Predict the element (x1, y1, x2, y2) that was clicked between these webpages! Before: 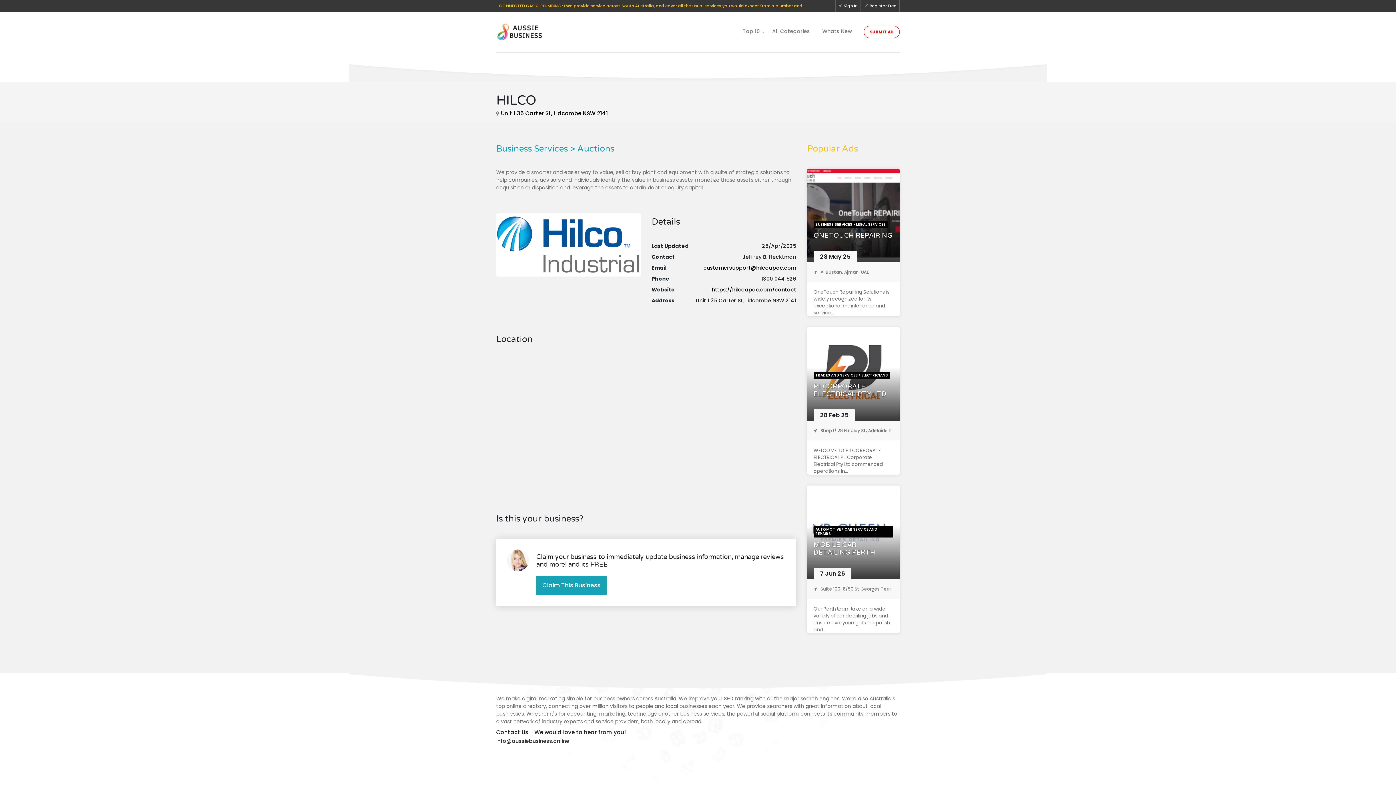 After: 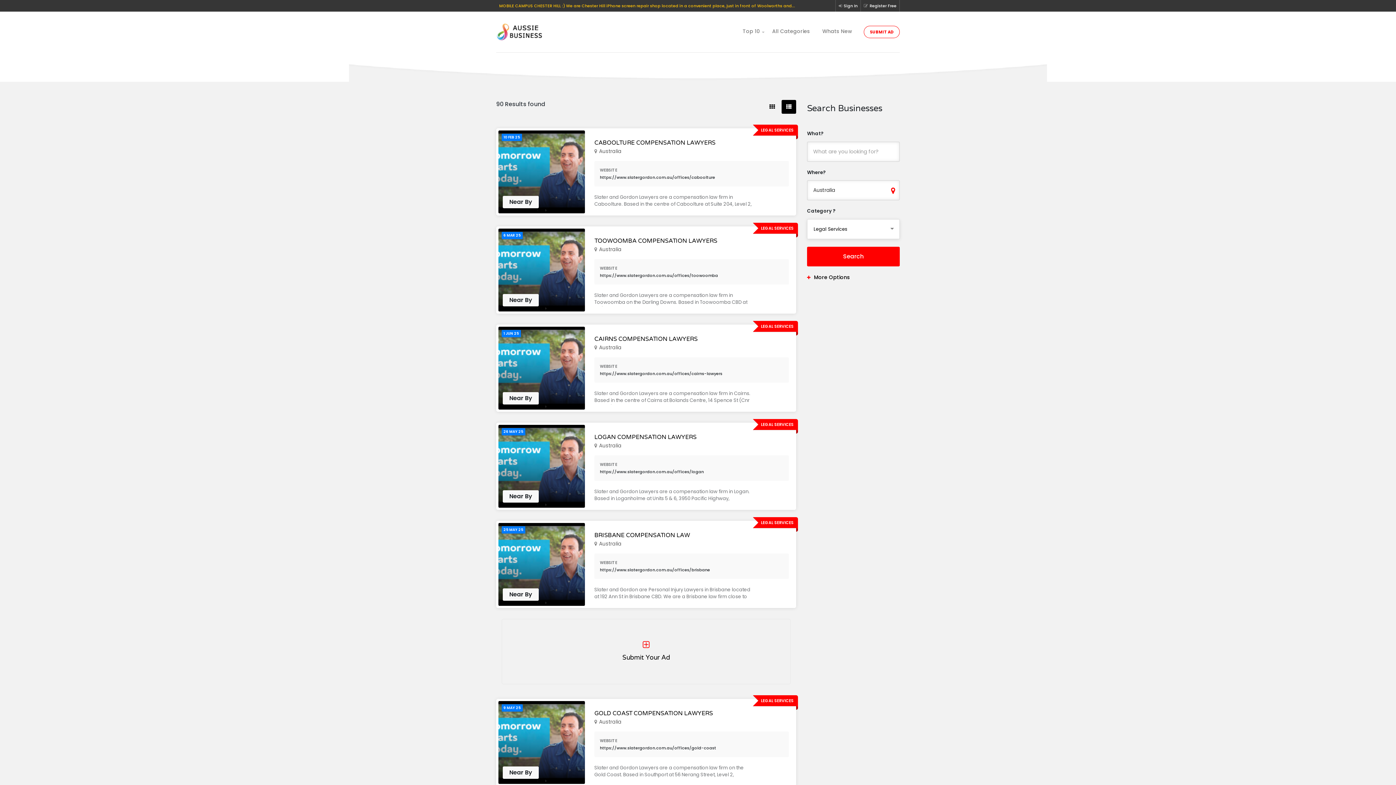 Action: bbox: (813, 221, 888, 228) label: BUSINESS SERVICES > LEGAL SERVICES